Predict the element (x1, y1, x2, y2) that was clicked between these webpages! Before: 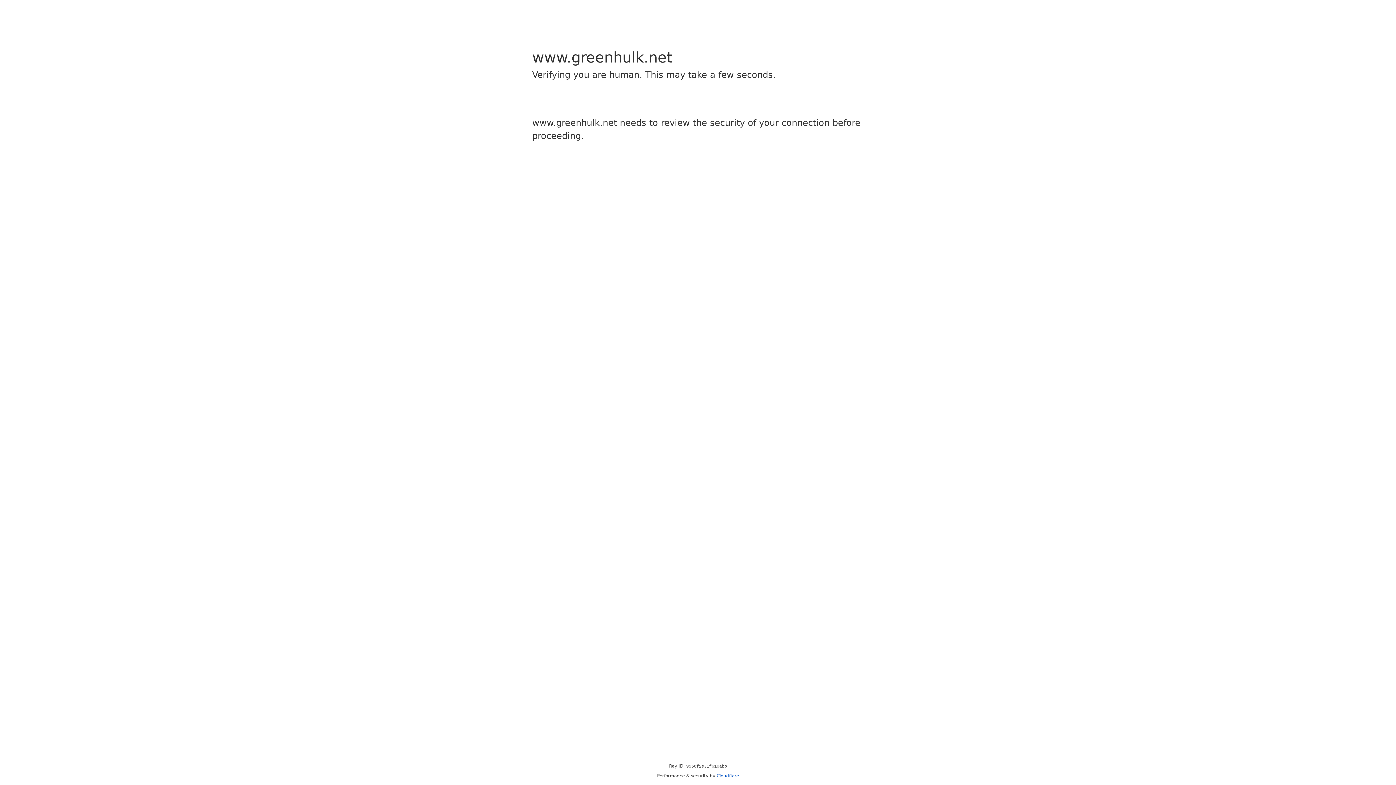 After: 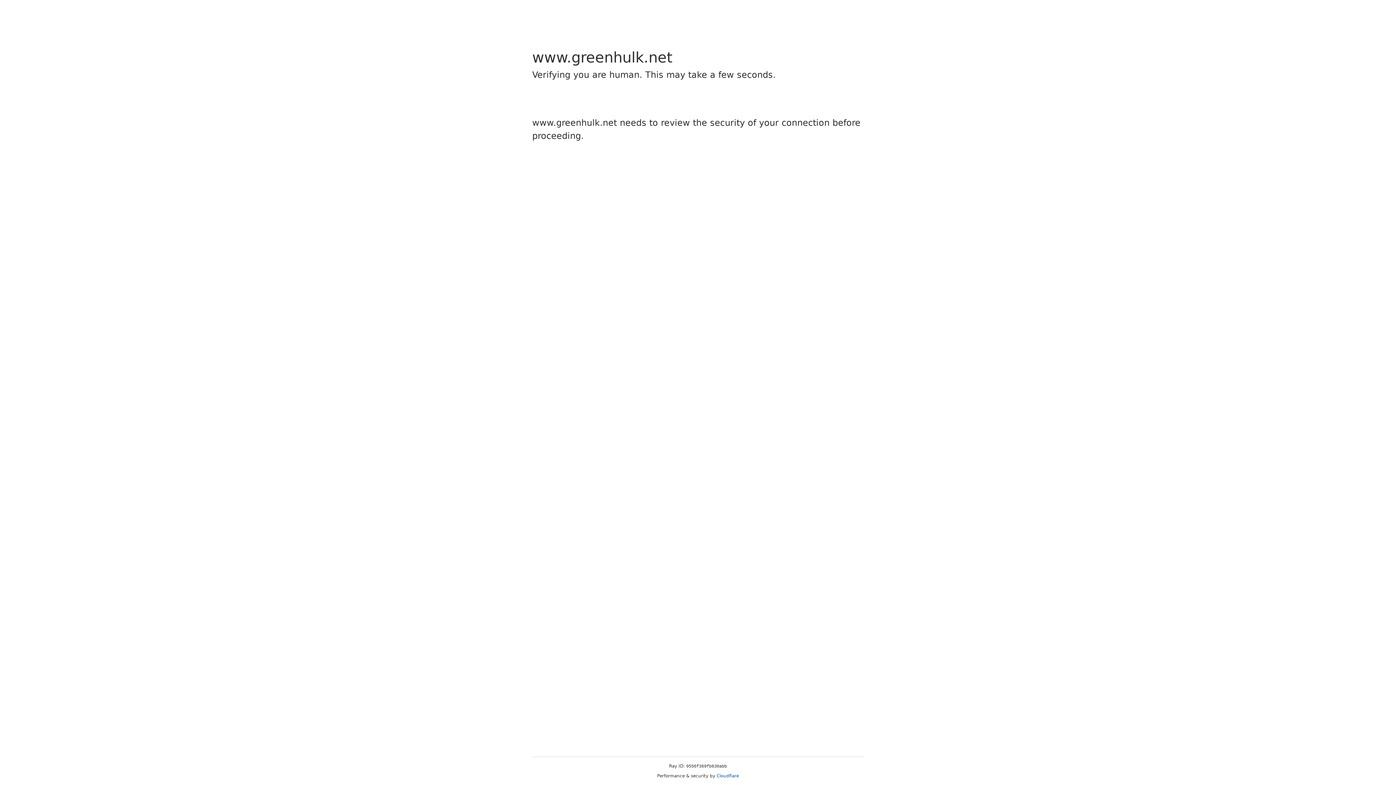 Action: bbox: (716, 773, 739, 778) label: Cloudflare